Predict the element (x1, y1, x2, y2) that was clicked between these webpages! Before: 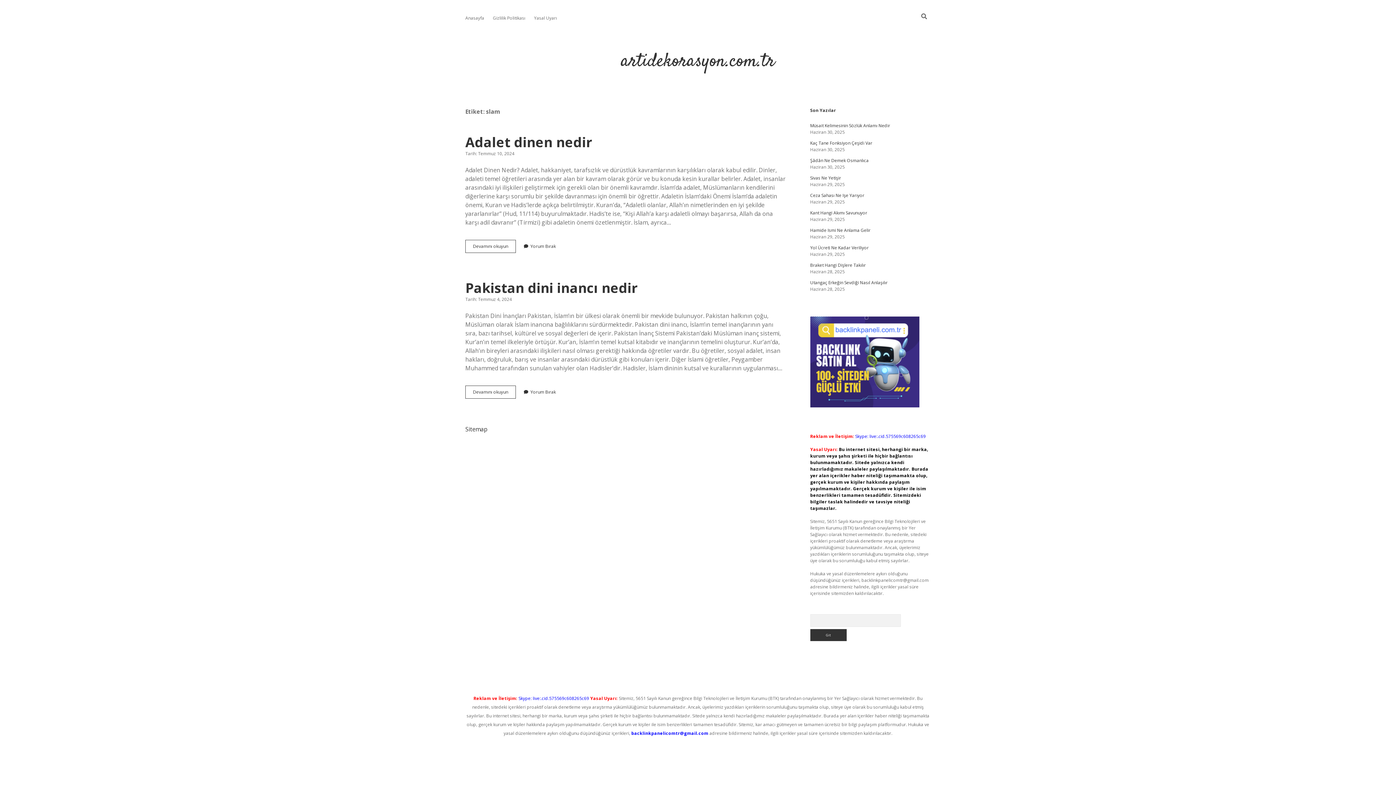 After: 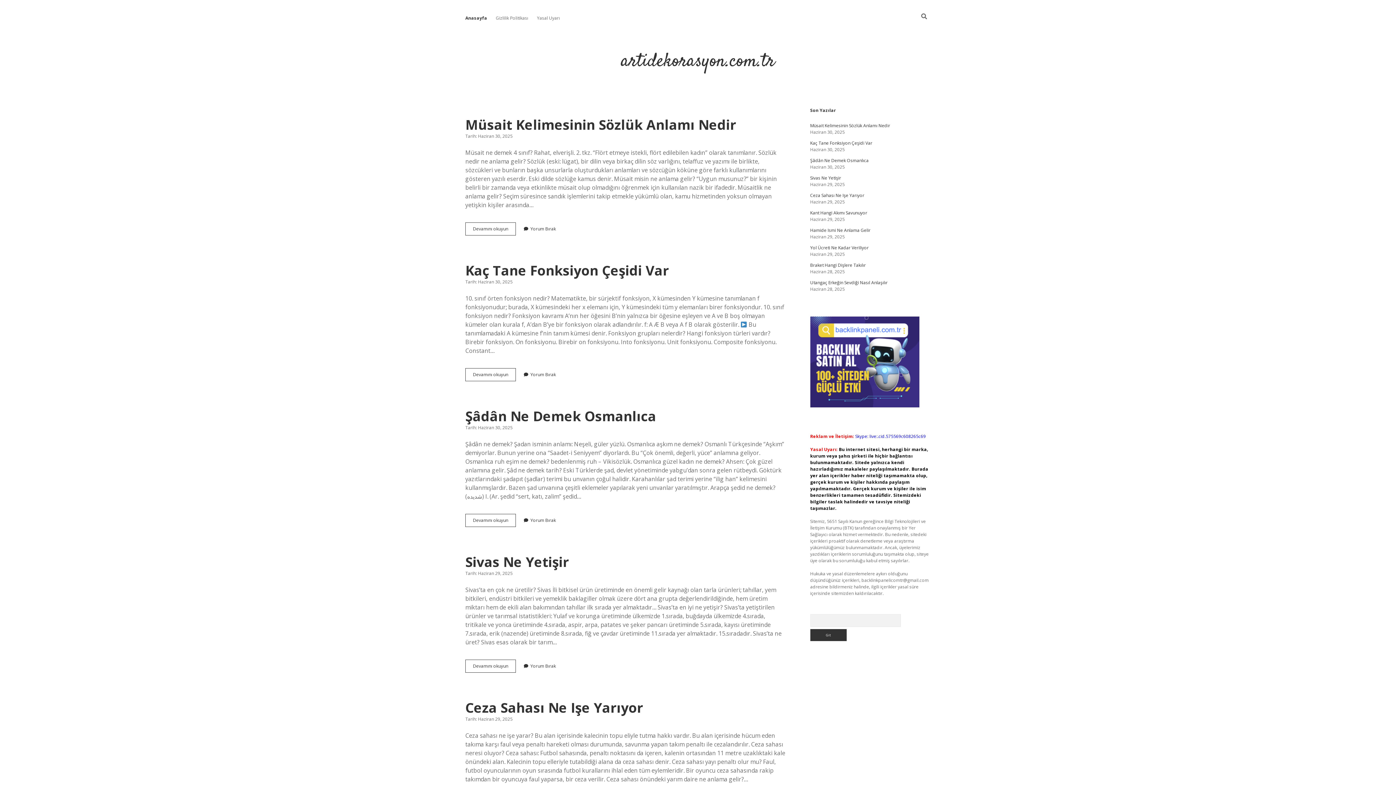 Action: label: artidekorasyon.com.tr bbox: (621, 48, 775, 74)